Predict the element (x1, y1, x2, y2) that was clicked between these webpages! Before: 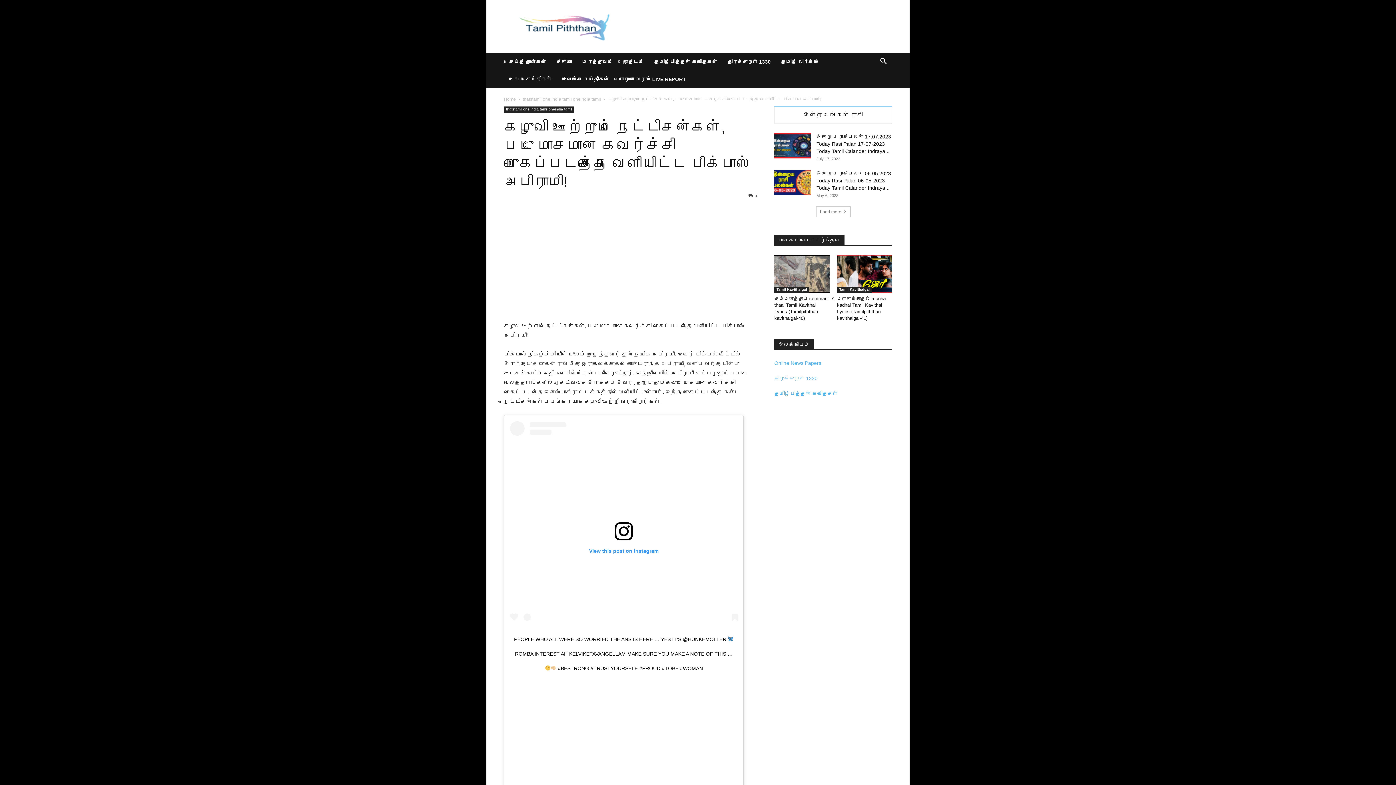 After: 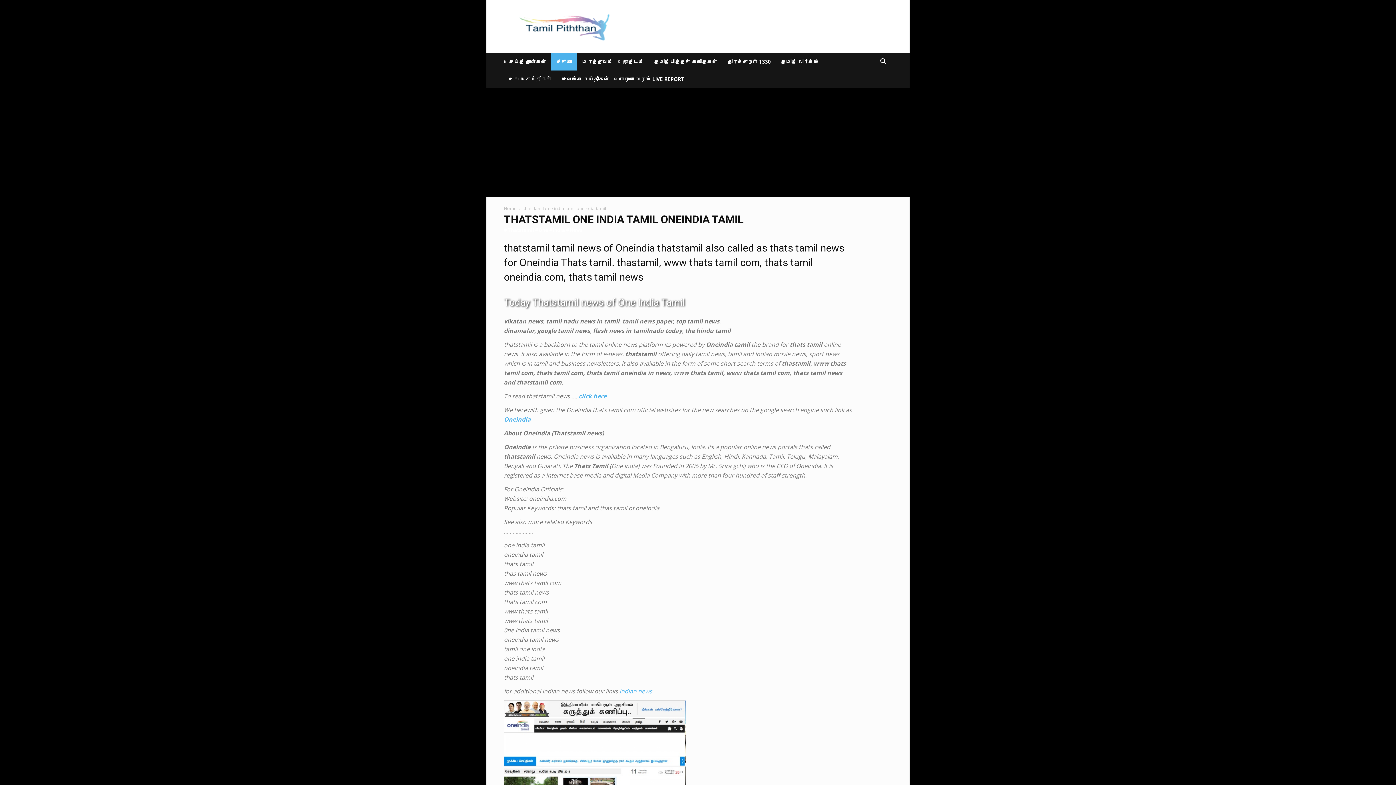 Action: label: சினிமா bbox: (551, 53, 577, 70)